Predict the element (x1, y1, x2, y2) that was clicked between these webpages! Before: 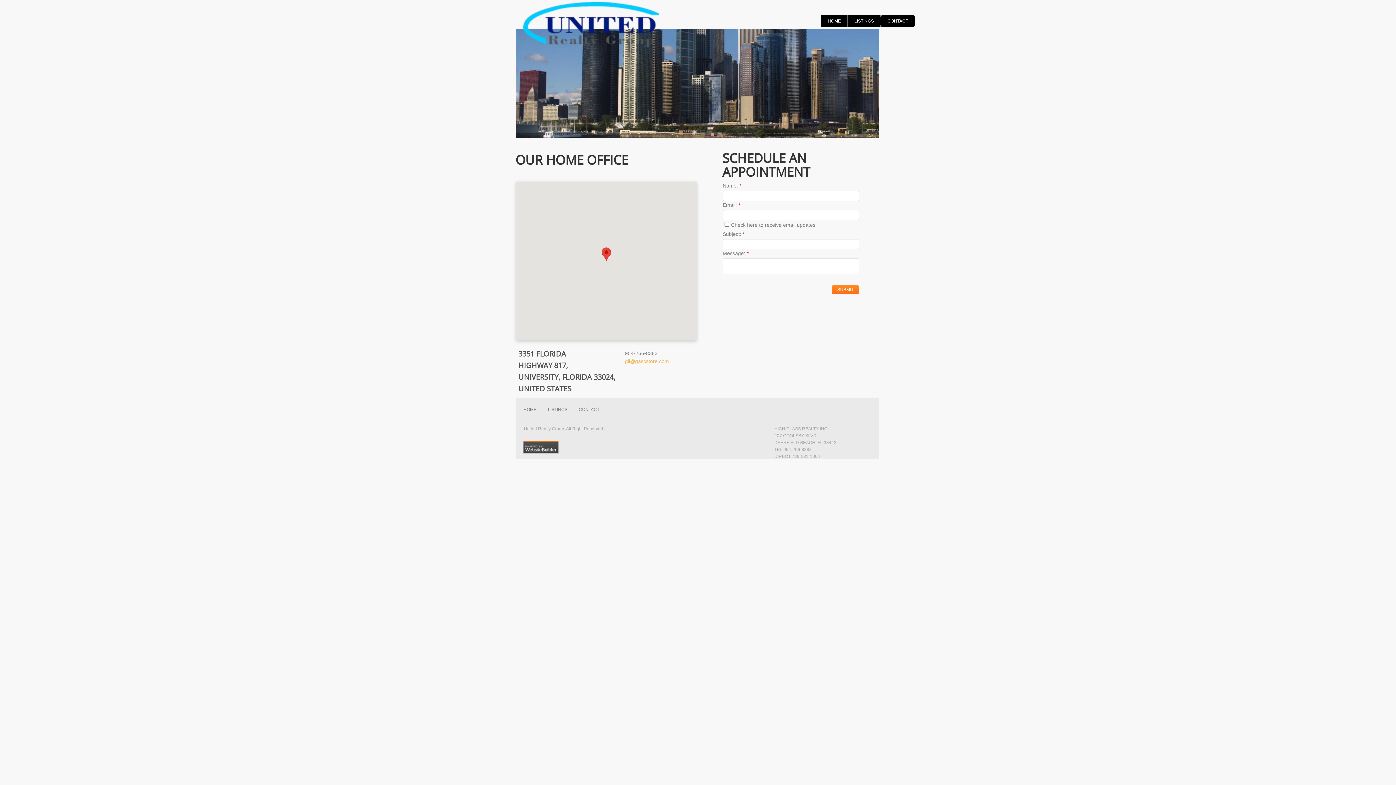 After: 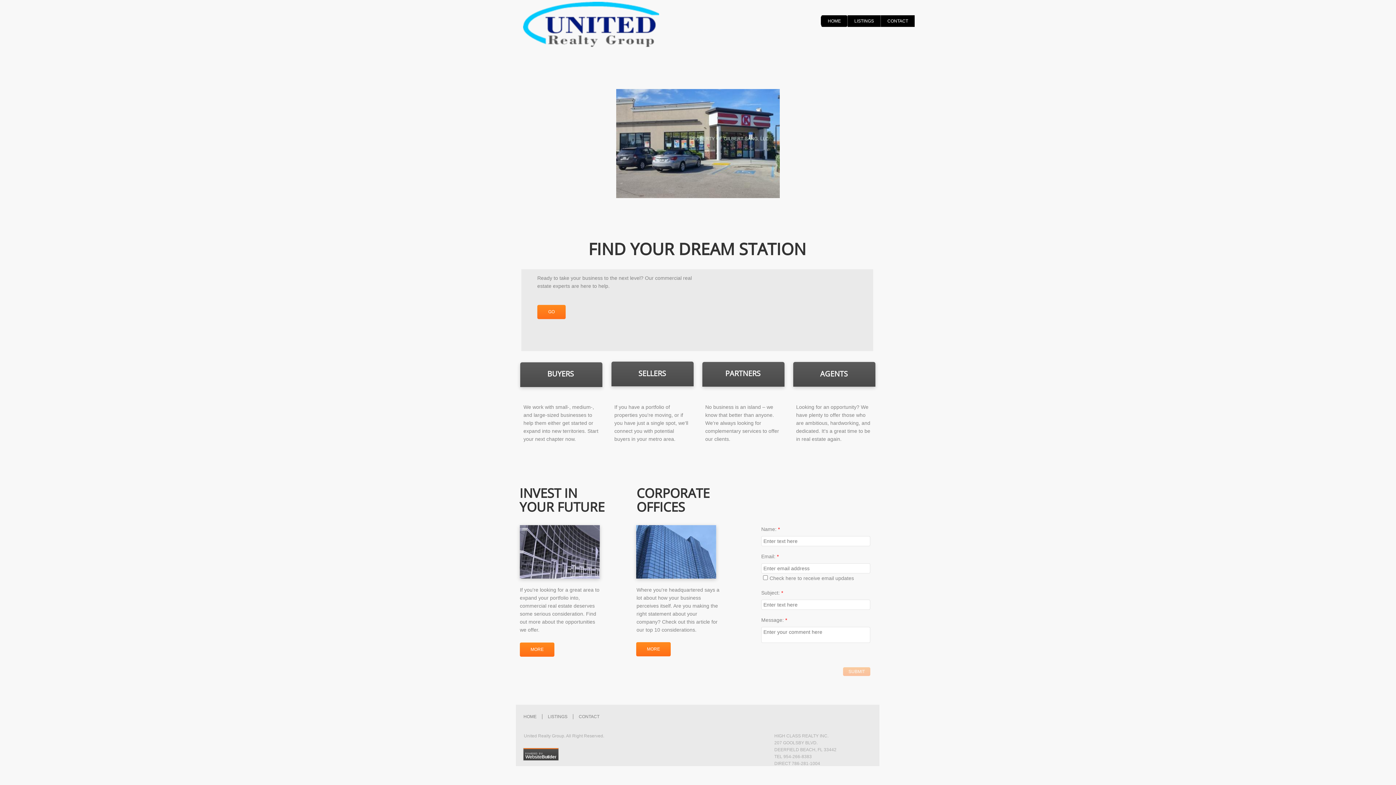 Action: bbox: (821, 15, 847, 26) label: HOME